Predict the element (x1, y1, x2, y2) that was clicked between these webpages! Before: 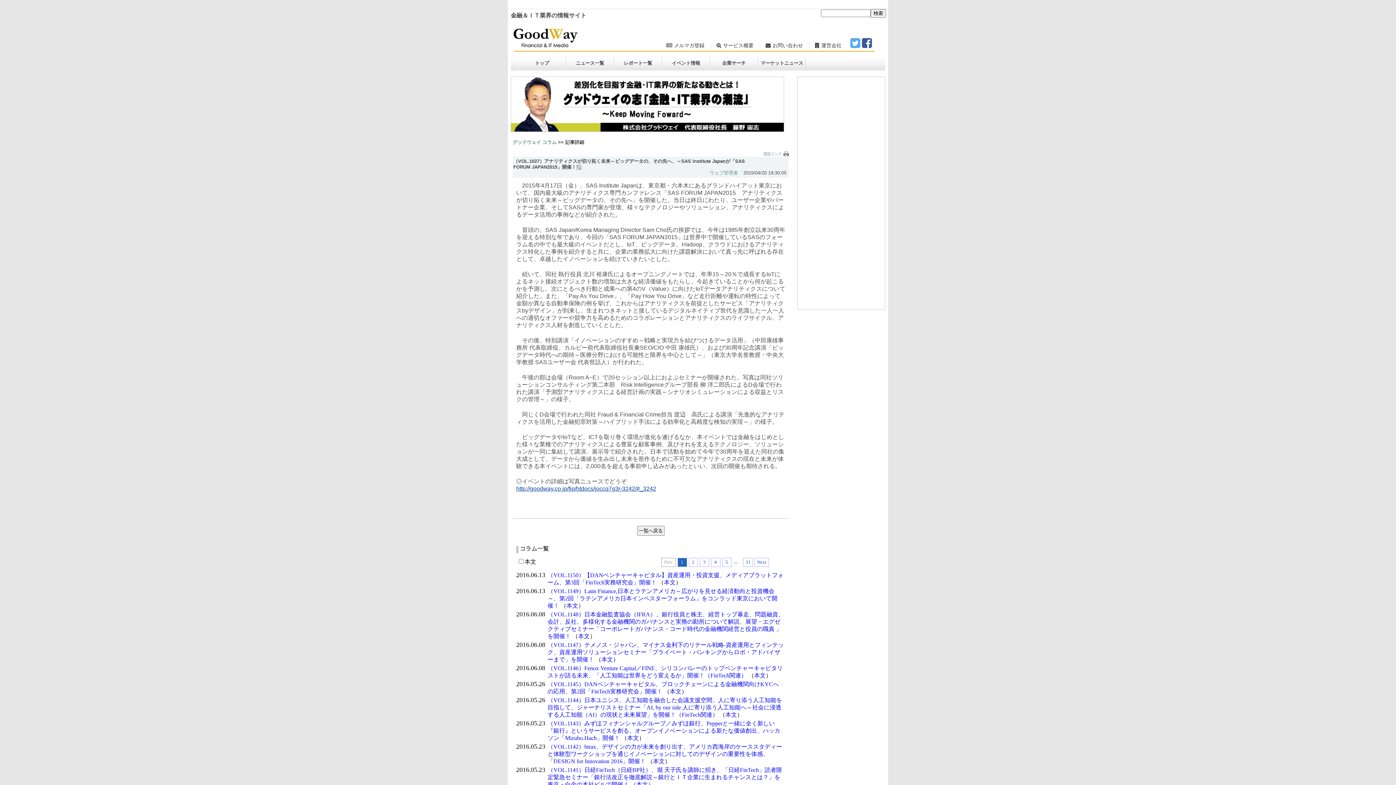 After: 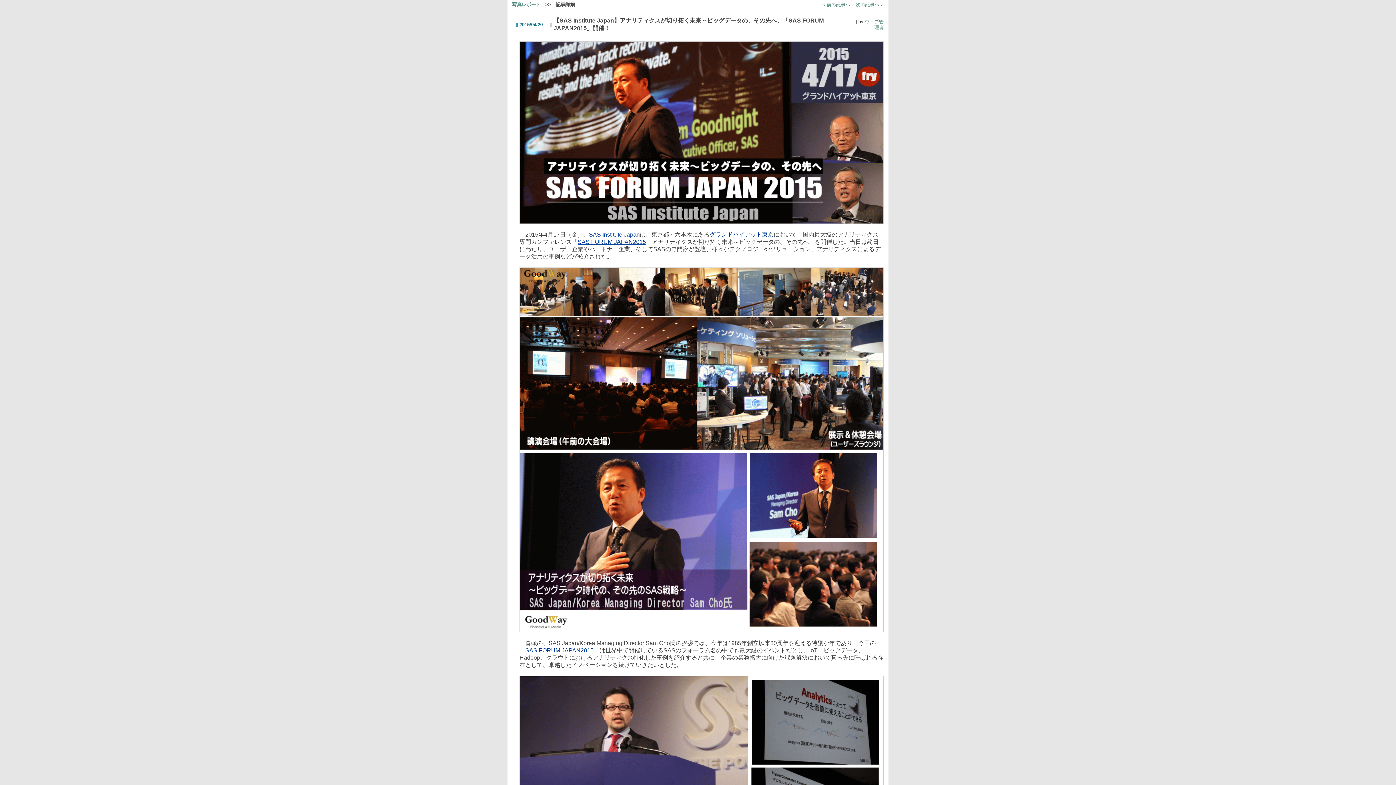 Action: label: http://goodway.co.jp/fip/htdocs/joccq7g3r-3242/#_3242 bbox: (516, 486, 656, 492)